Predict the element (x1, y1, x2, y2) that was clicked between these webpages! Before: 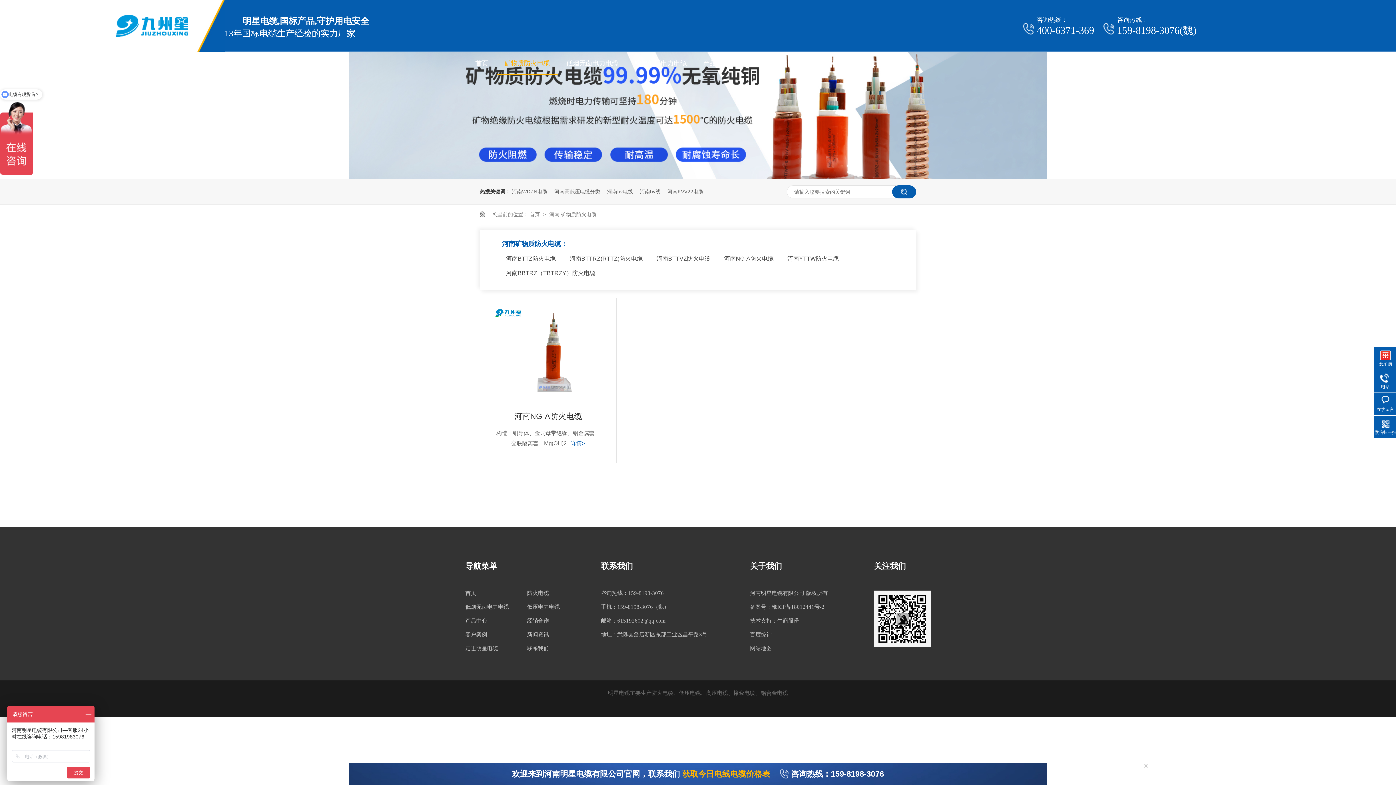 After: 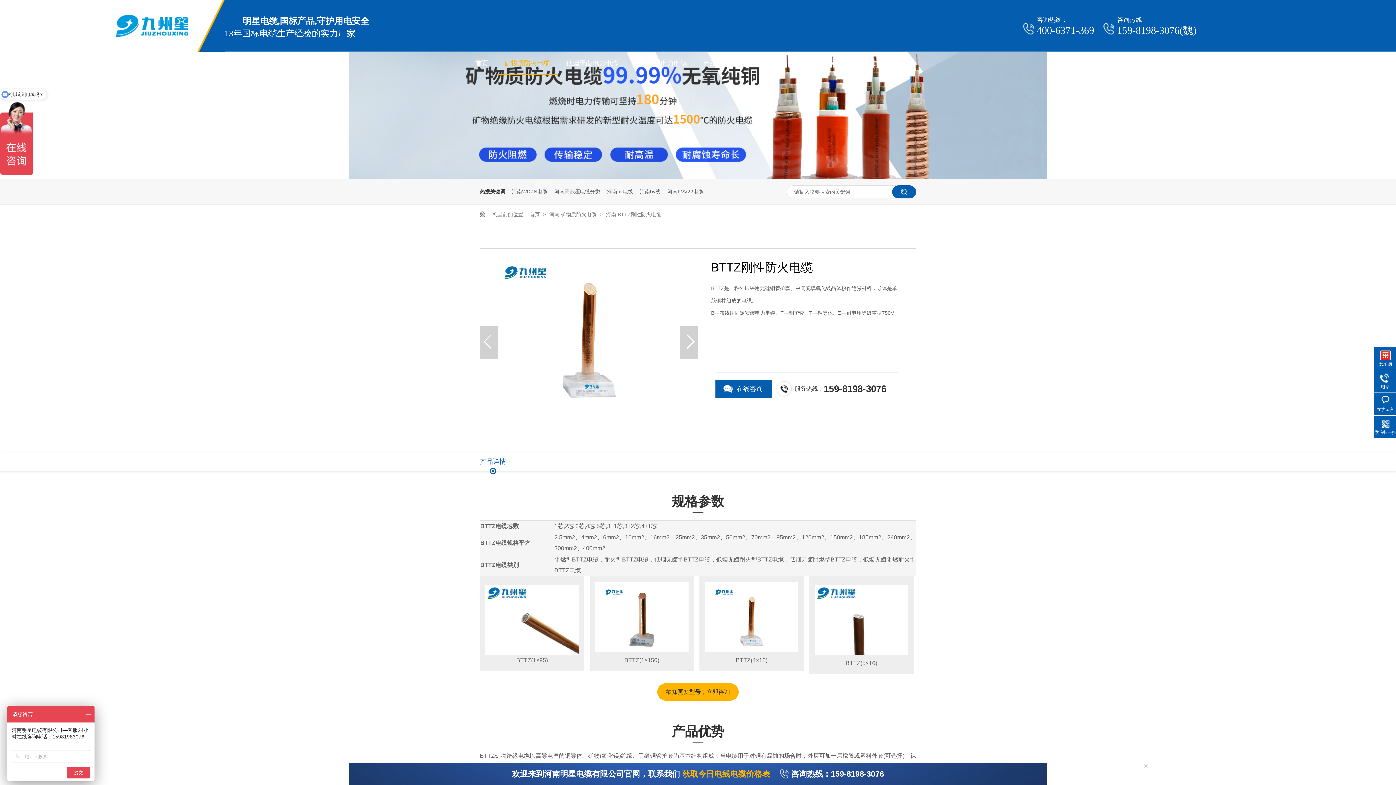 Action: label: 河南BTTZ防火电缆 bbox: (502, 253, 560, 264)